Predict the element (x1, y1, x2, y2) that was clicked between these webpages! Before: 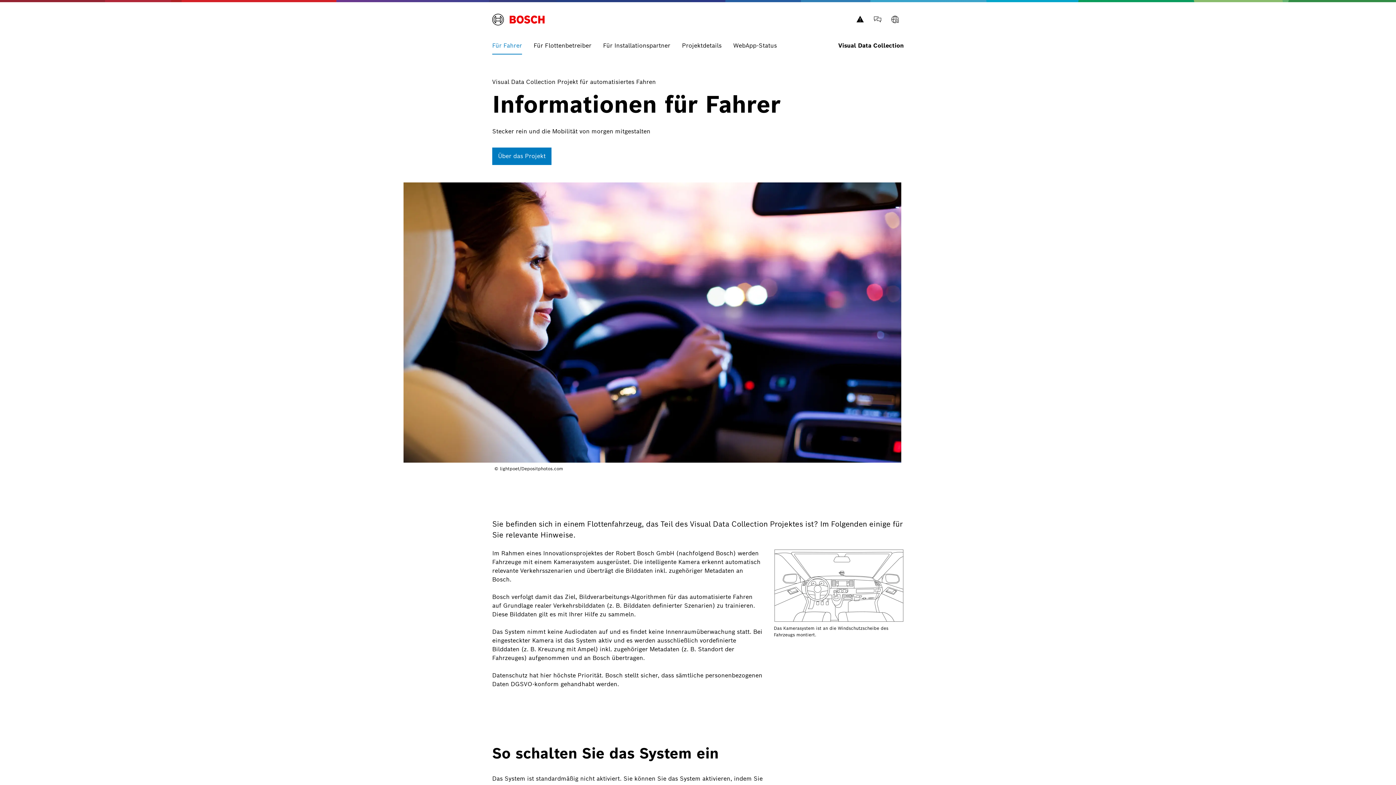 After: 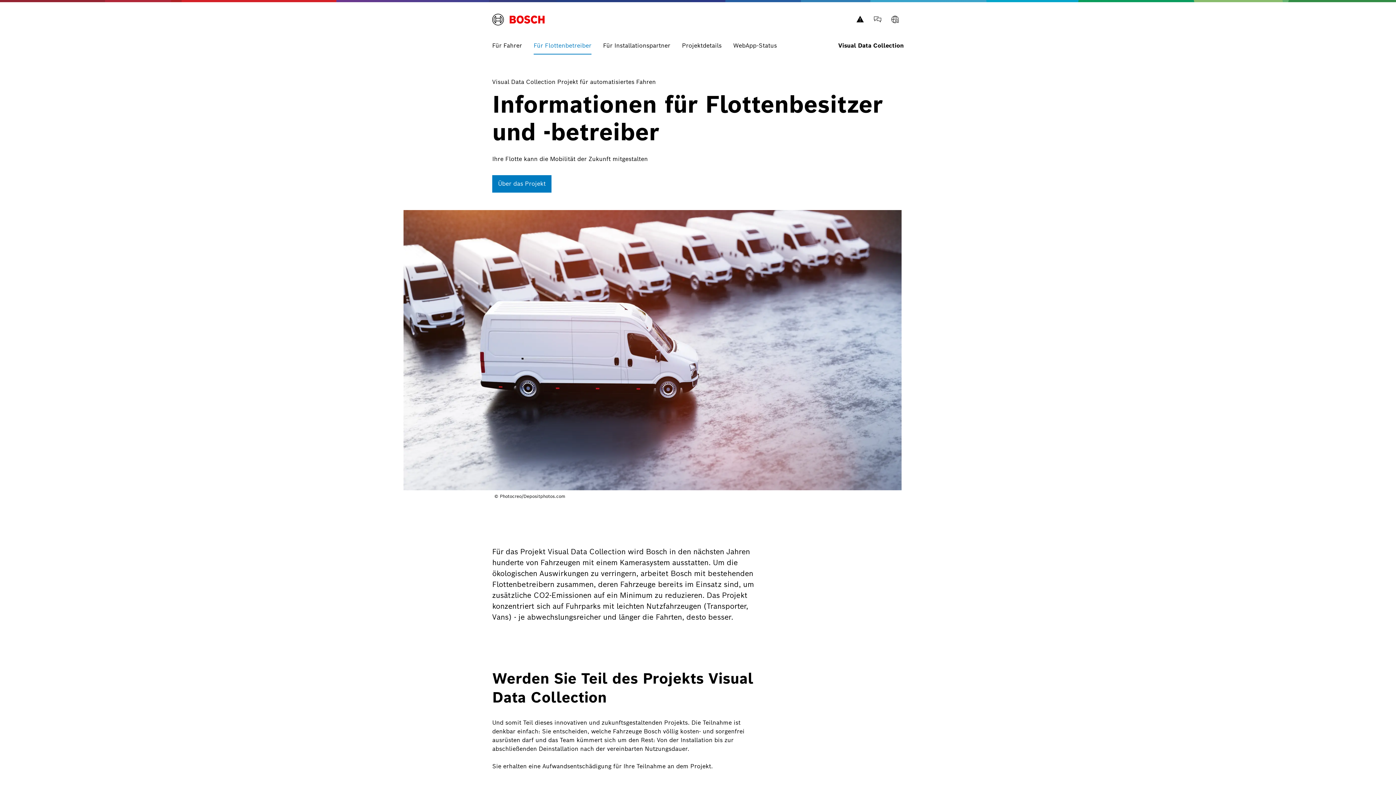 Action: bbox: (528, 37, 597, 54) label: Für Flottenbetreiber